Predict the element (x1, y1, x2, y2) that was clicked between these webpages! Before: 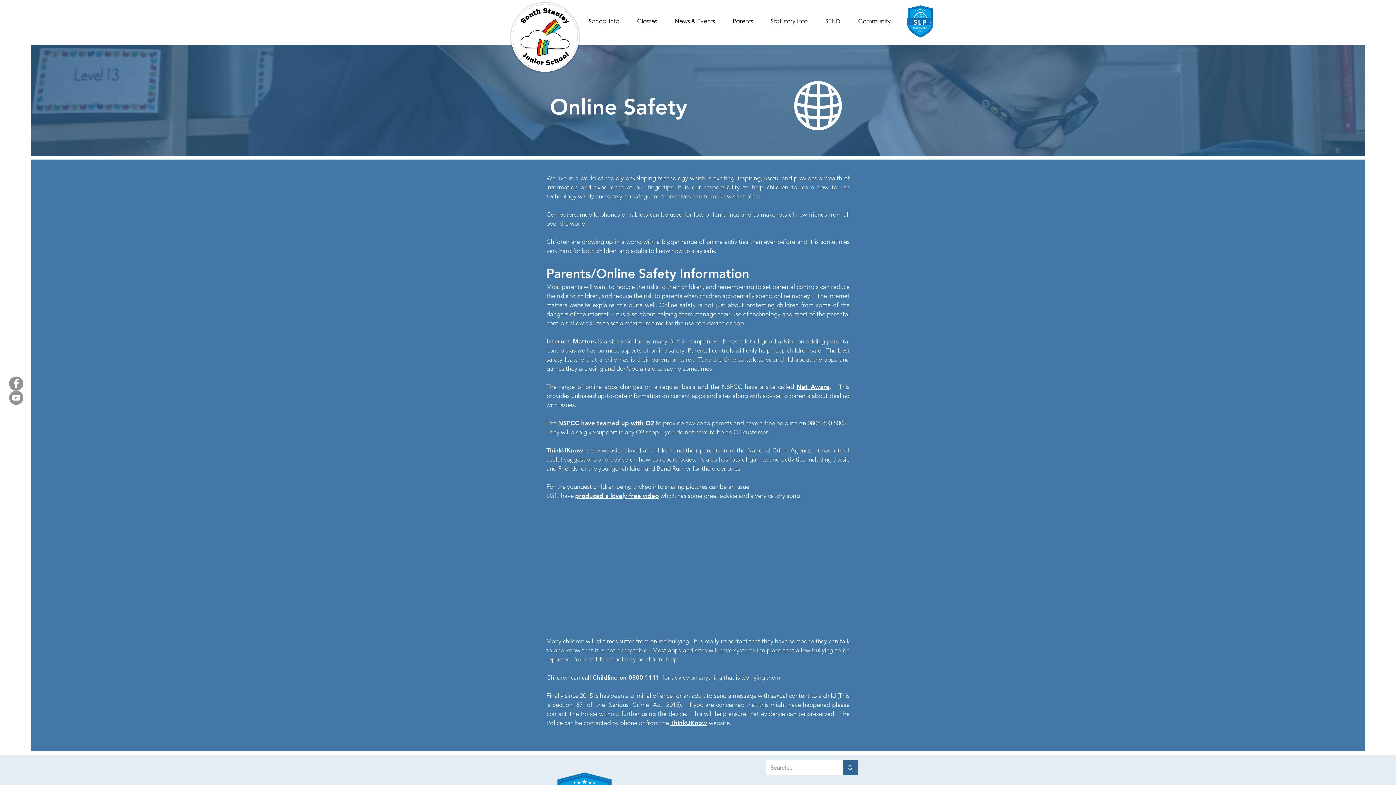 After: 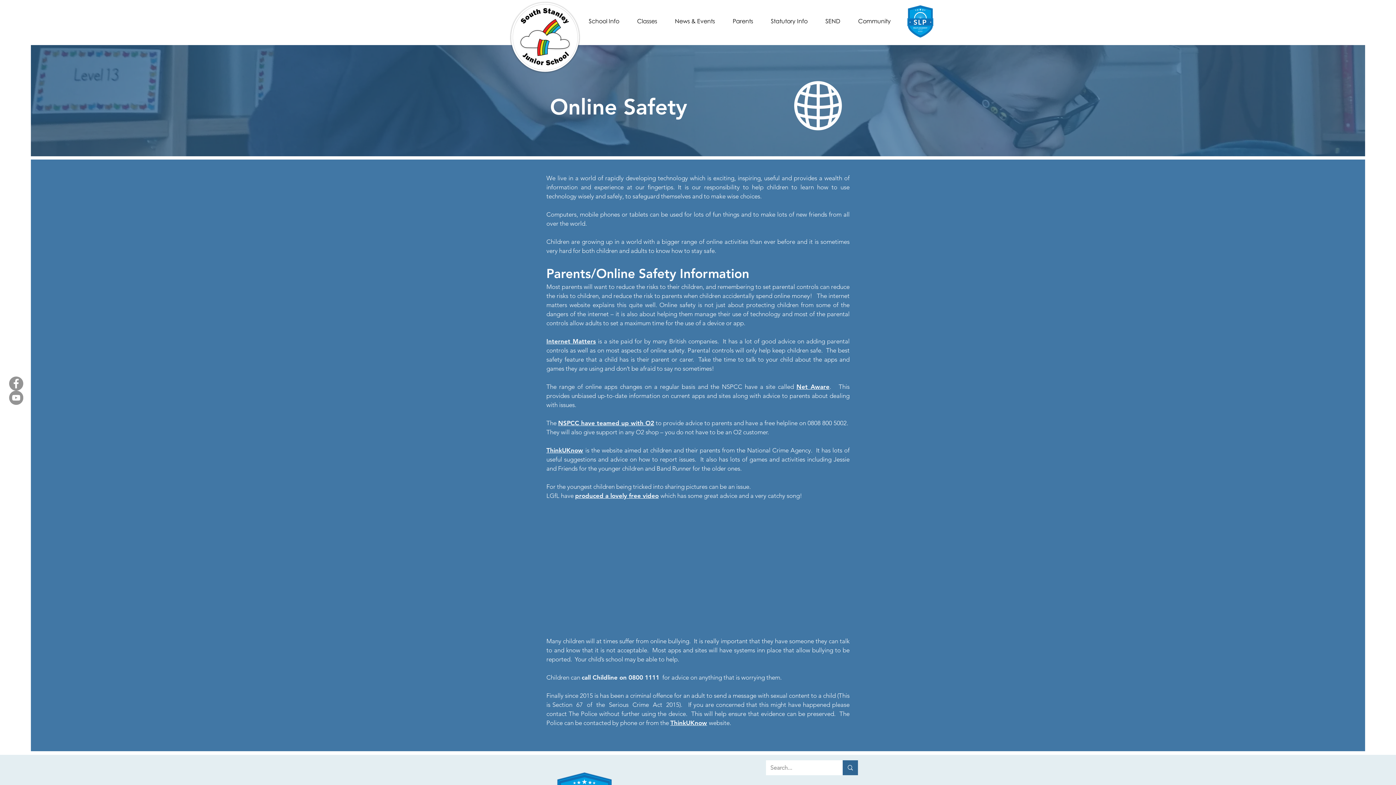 Action: label: School Info bbox: (581, 14, 626, 27)